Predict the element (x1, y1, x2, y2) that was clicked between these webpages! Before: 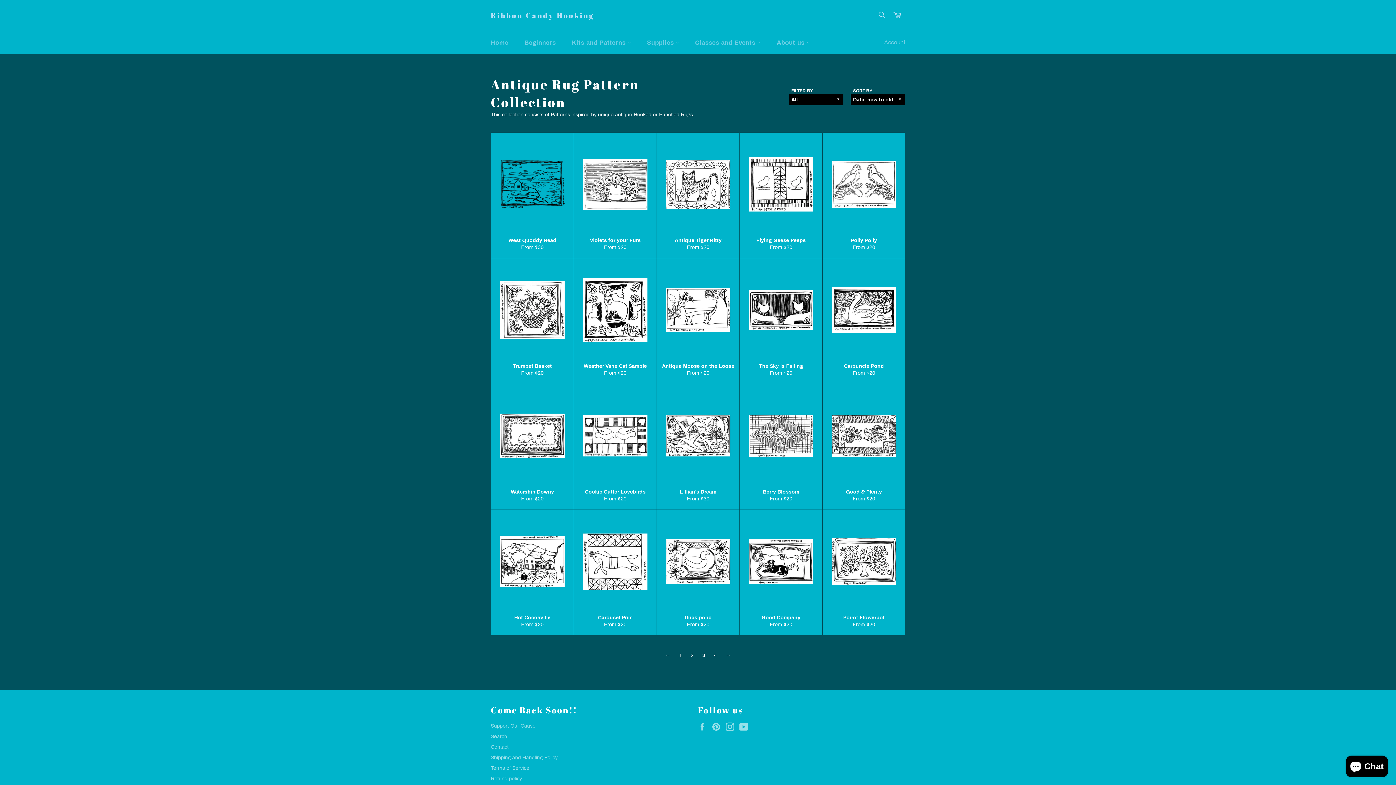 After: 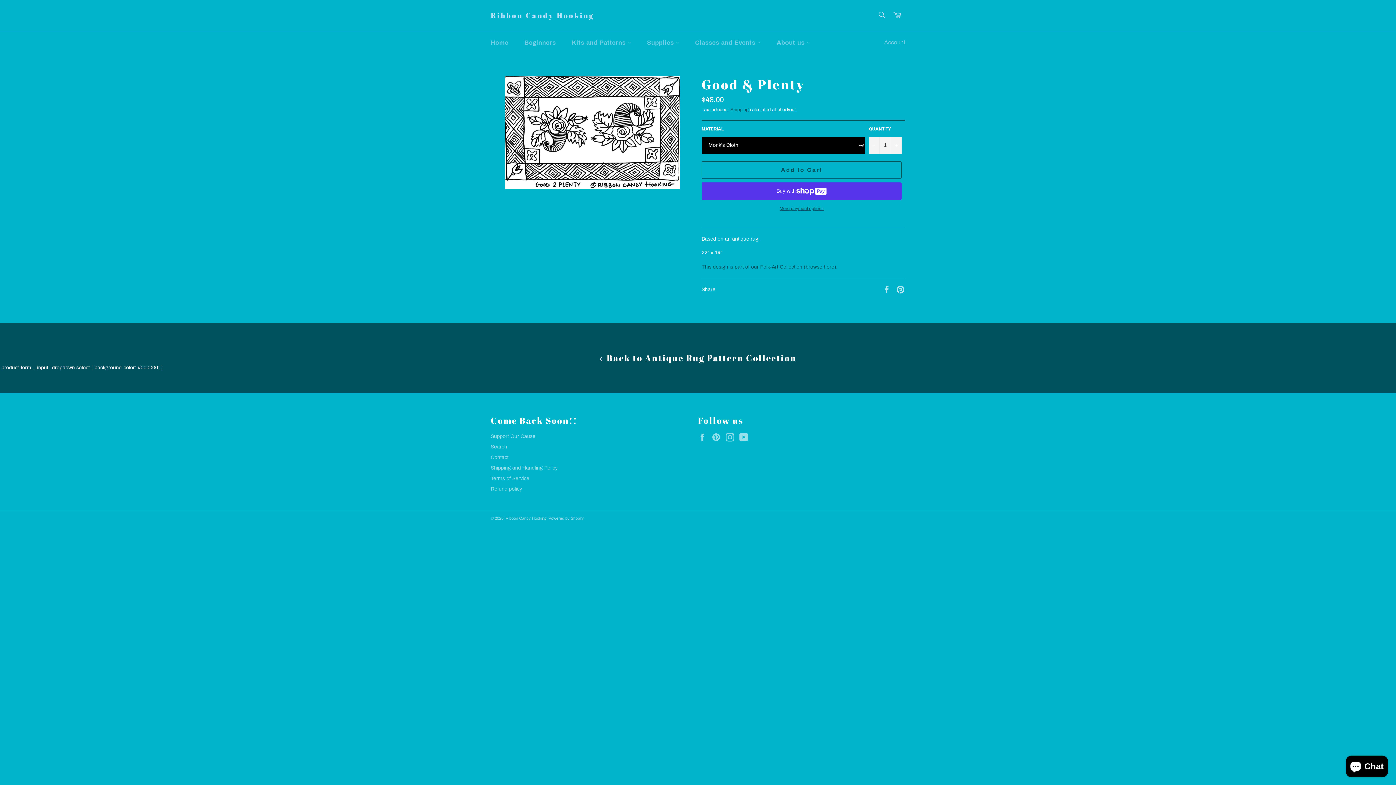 Action: label: Good & Plenty
From $20 bbox: (822, 384, 905, 510)